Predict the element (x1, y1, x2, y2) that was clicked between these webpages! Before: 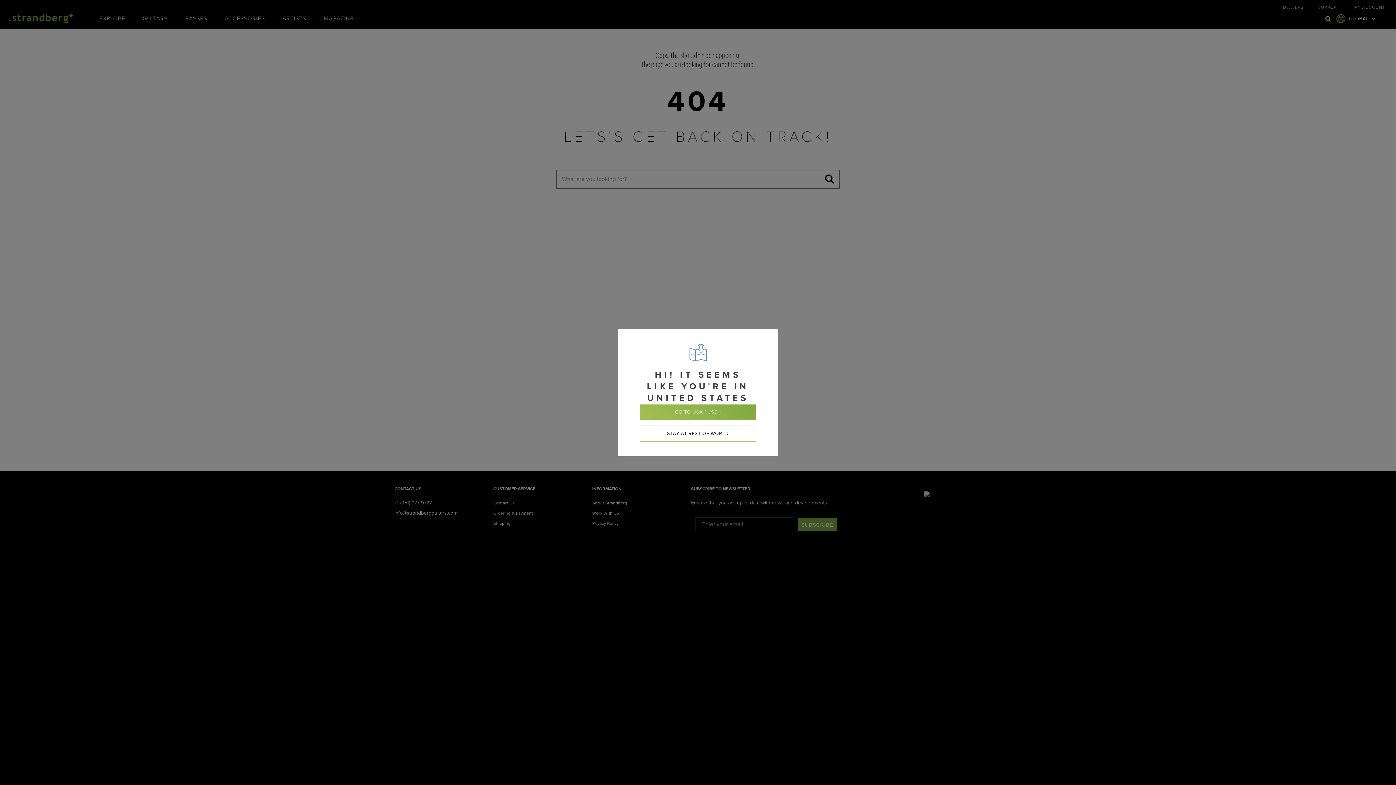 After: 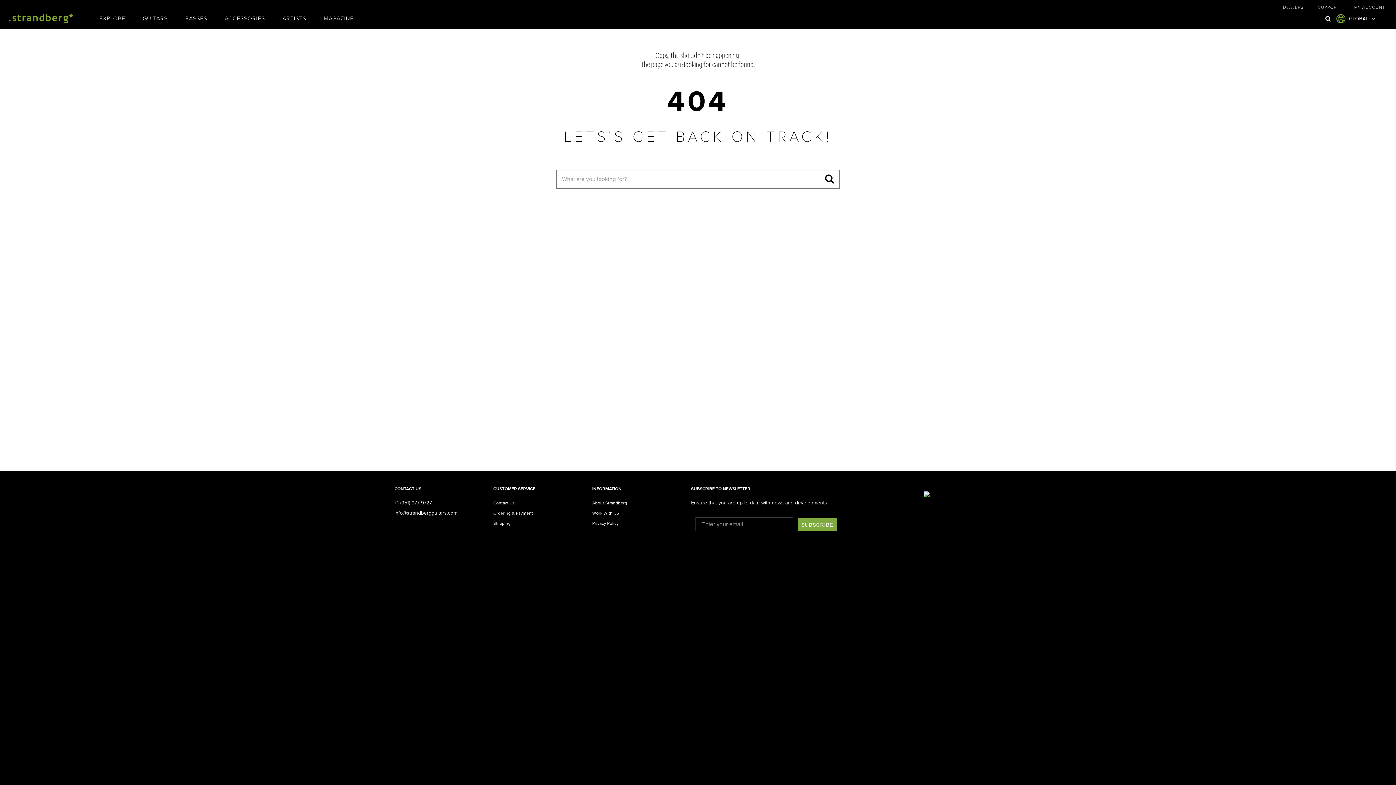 Action: bbox: (640, 425, 756, 441) label: STAY AT REST OF WORLD